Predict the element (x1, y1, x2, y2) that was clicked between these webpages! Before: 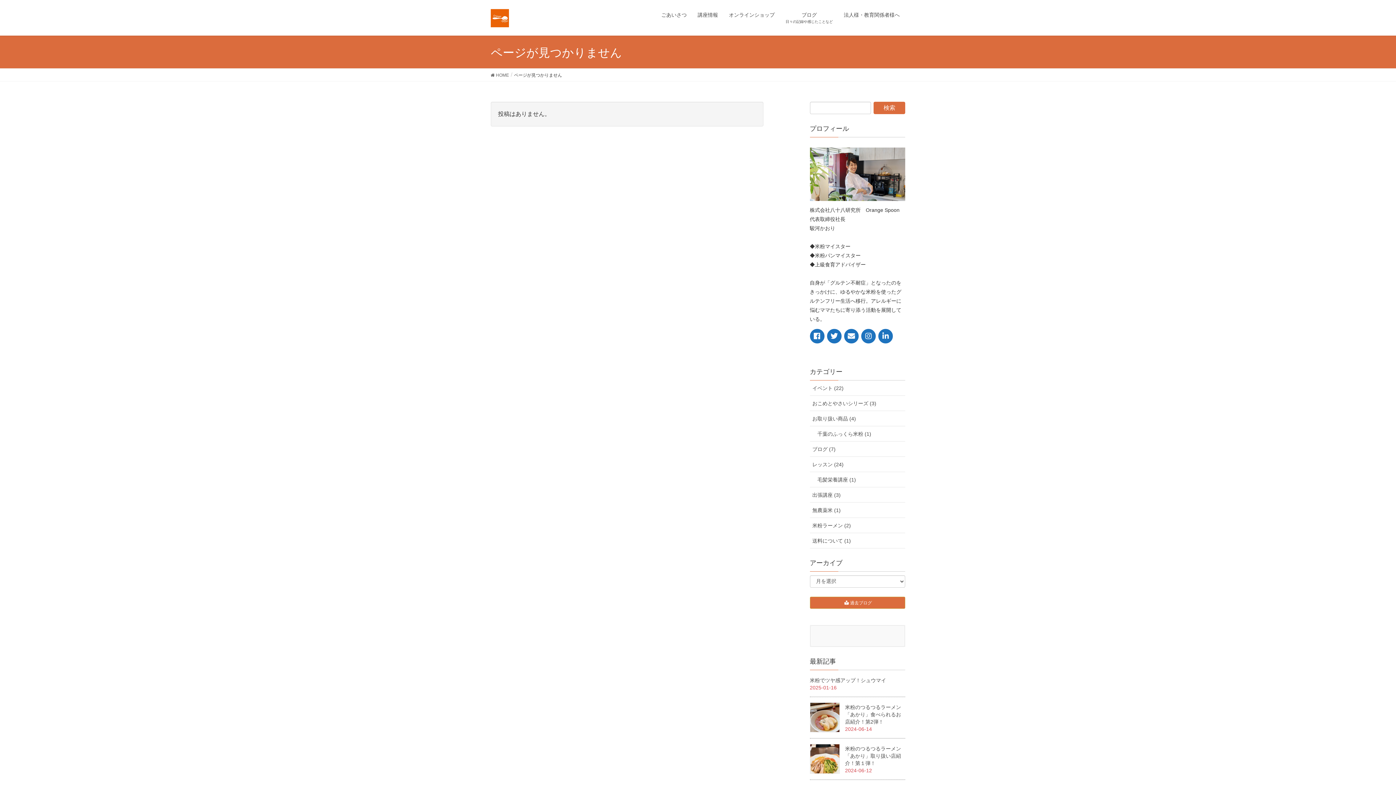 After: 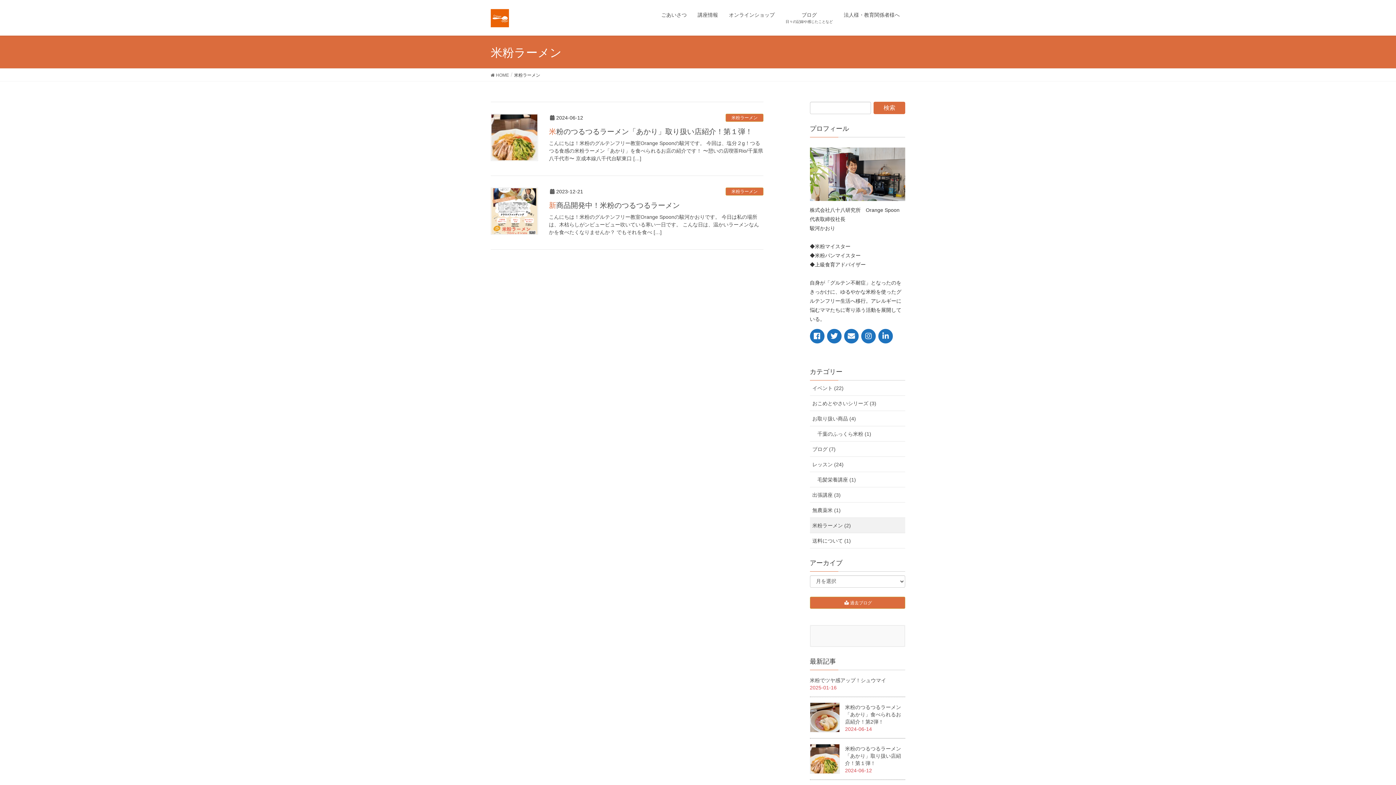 Action: label: 米粉ラーメン (2) bbox: (810, 518, 905, 533)